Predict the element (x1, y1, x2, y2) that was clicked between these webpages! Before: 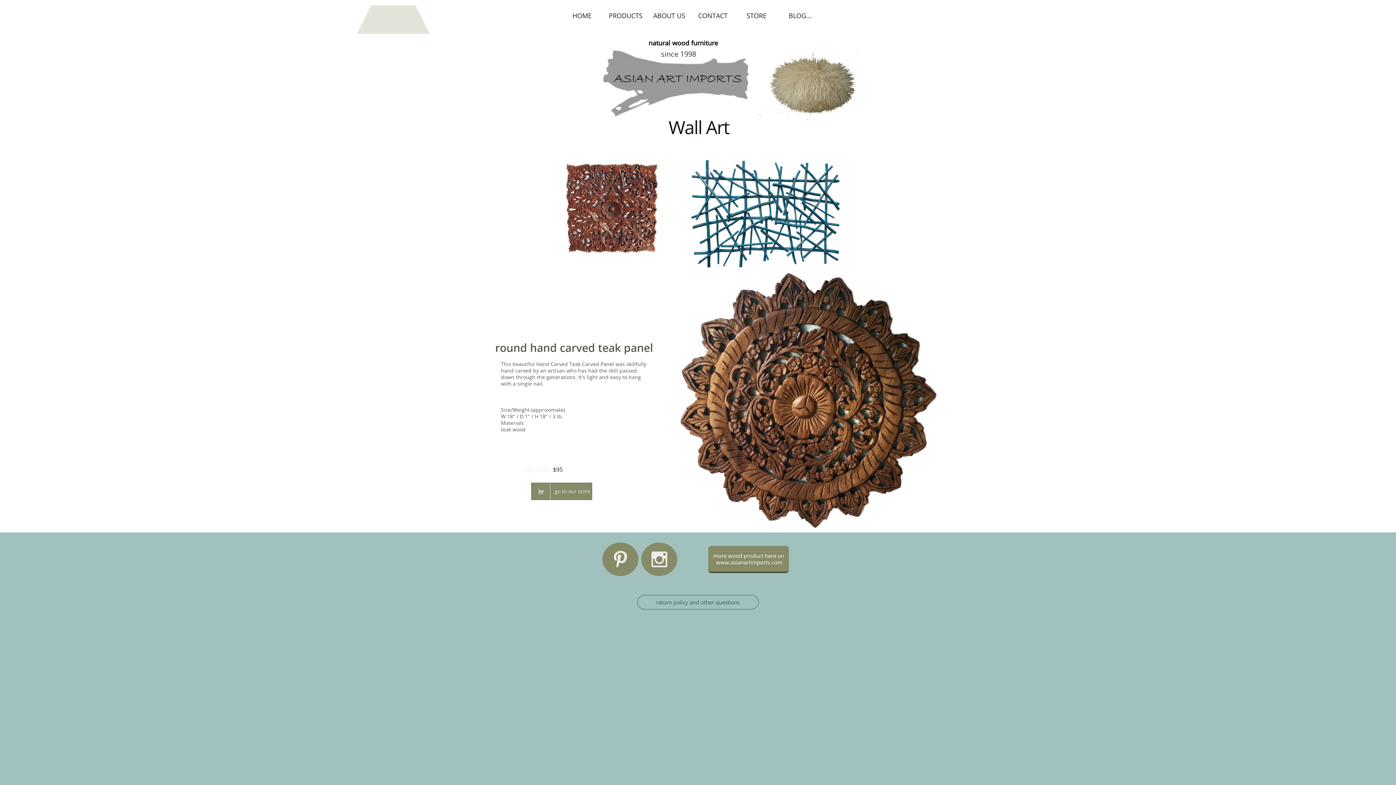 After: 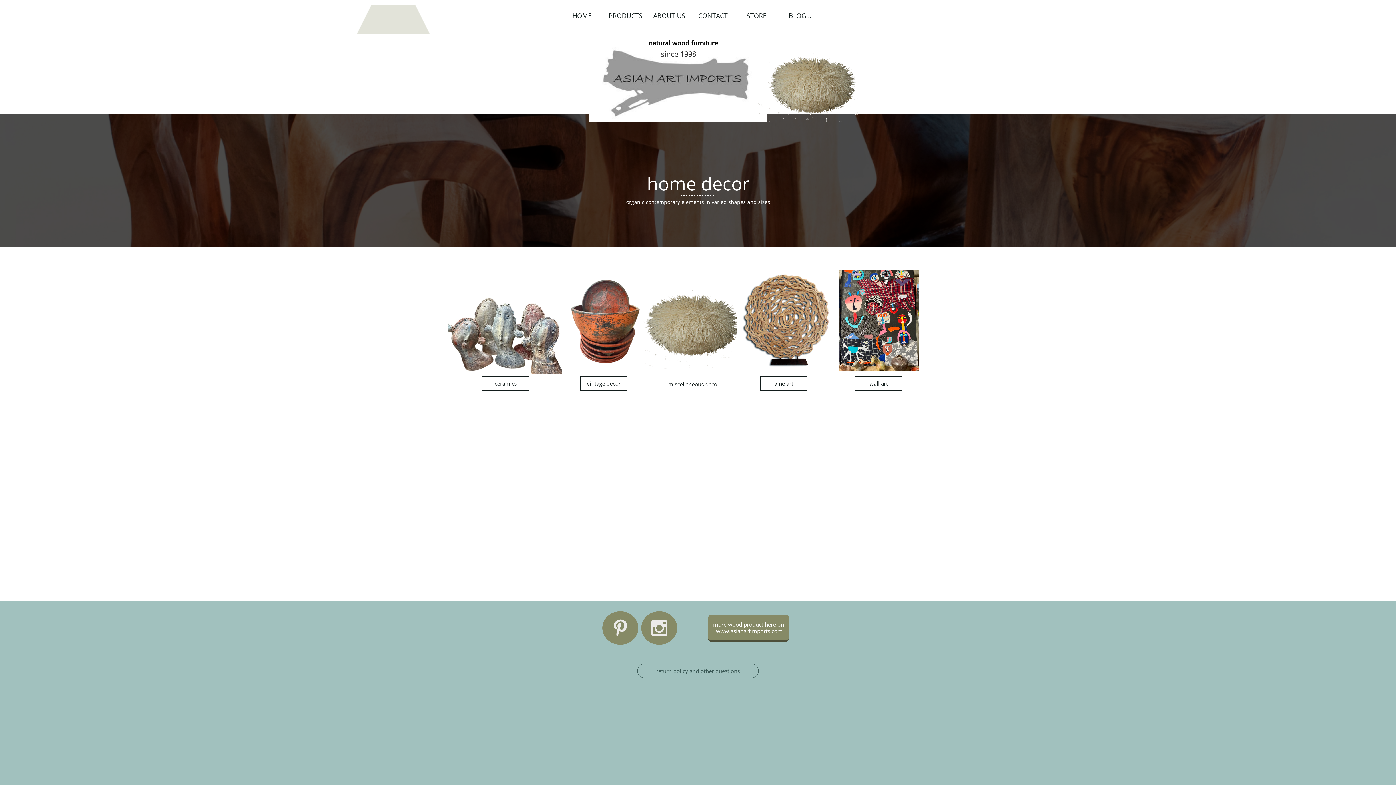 Action: bbox: (758, 53, 860, 122)